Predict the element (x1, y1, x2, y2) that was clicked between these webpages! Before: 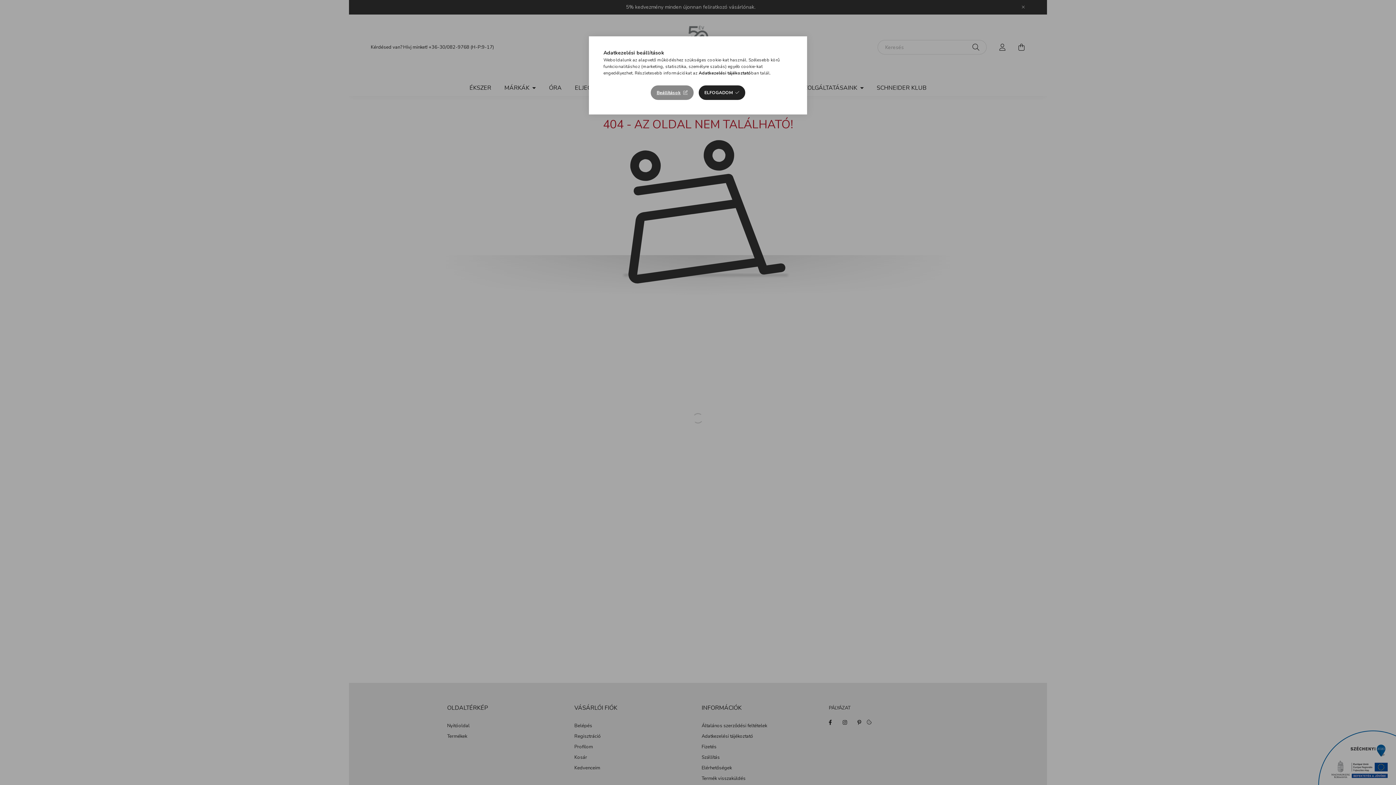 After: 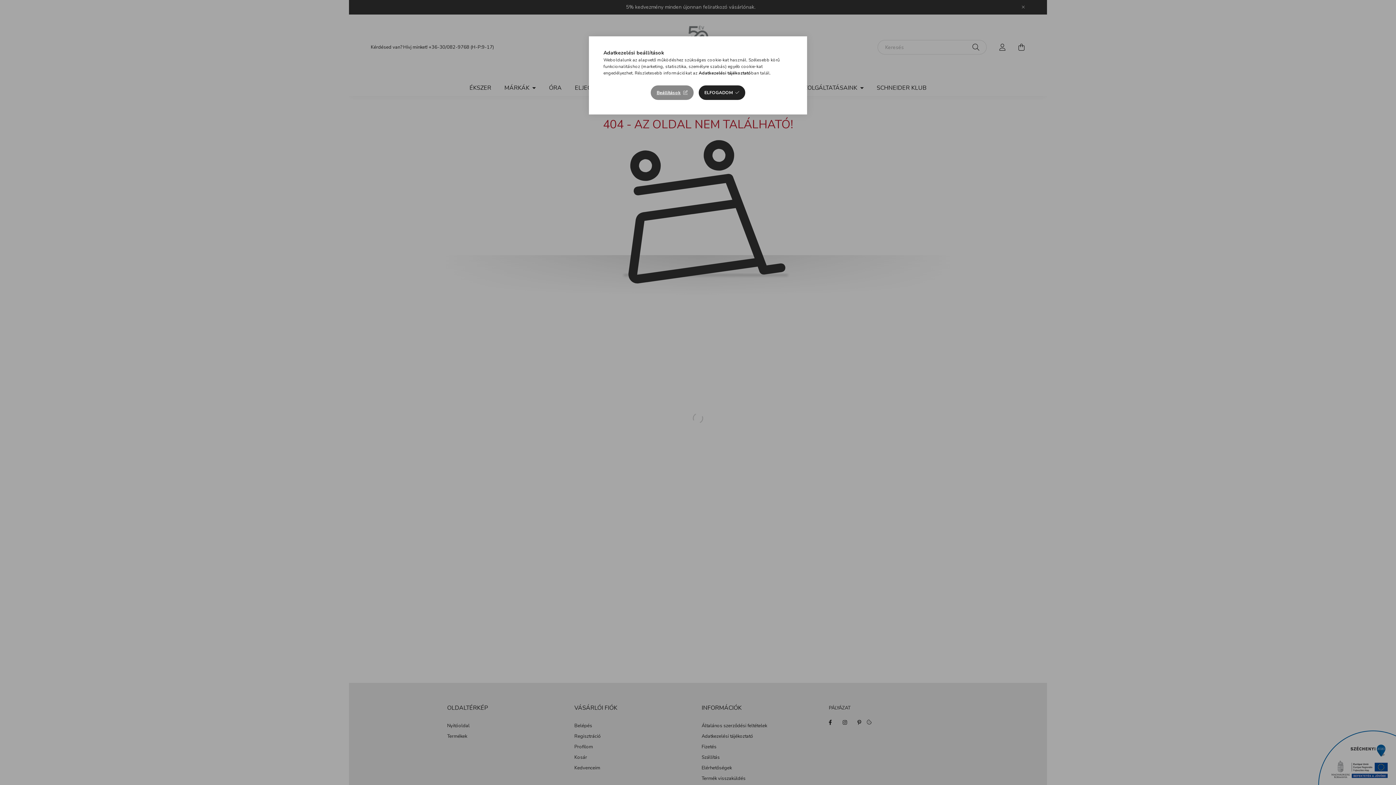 Action: label: Adatkezelési tájékoztató bbox: (698, 70, 751, 76)